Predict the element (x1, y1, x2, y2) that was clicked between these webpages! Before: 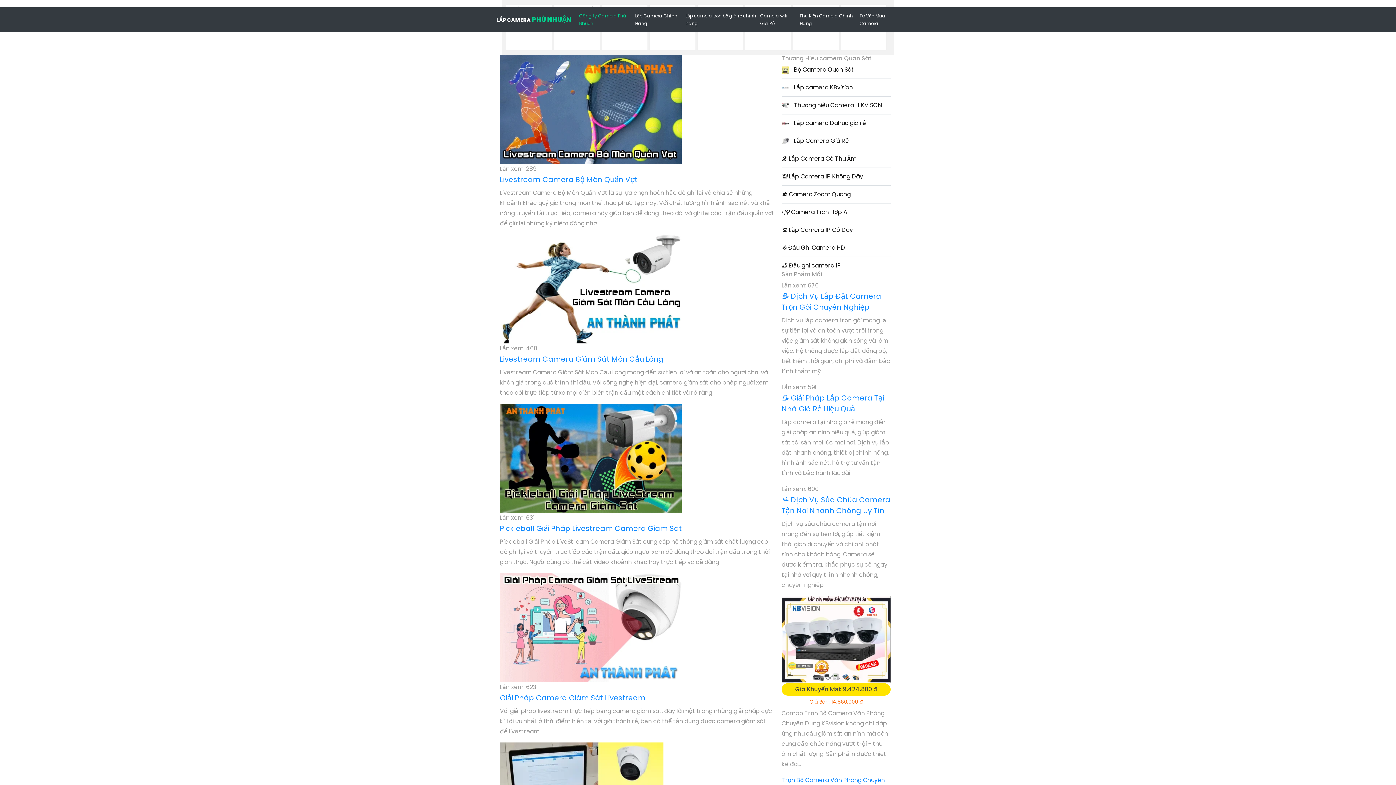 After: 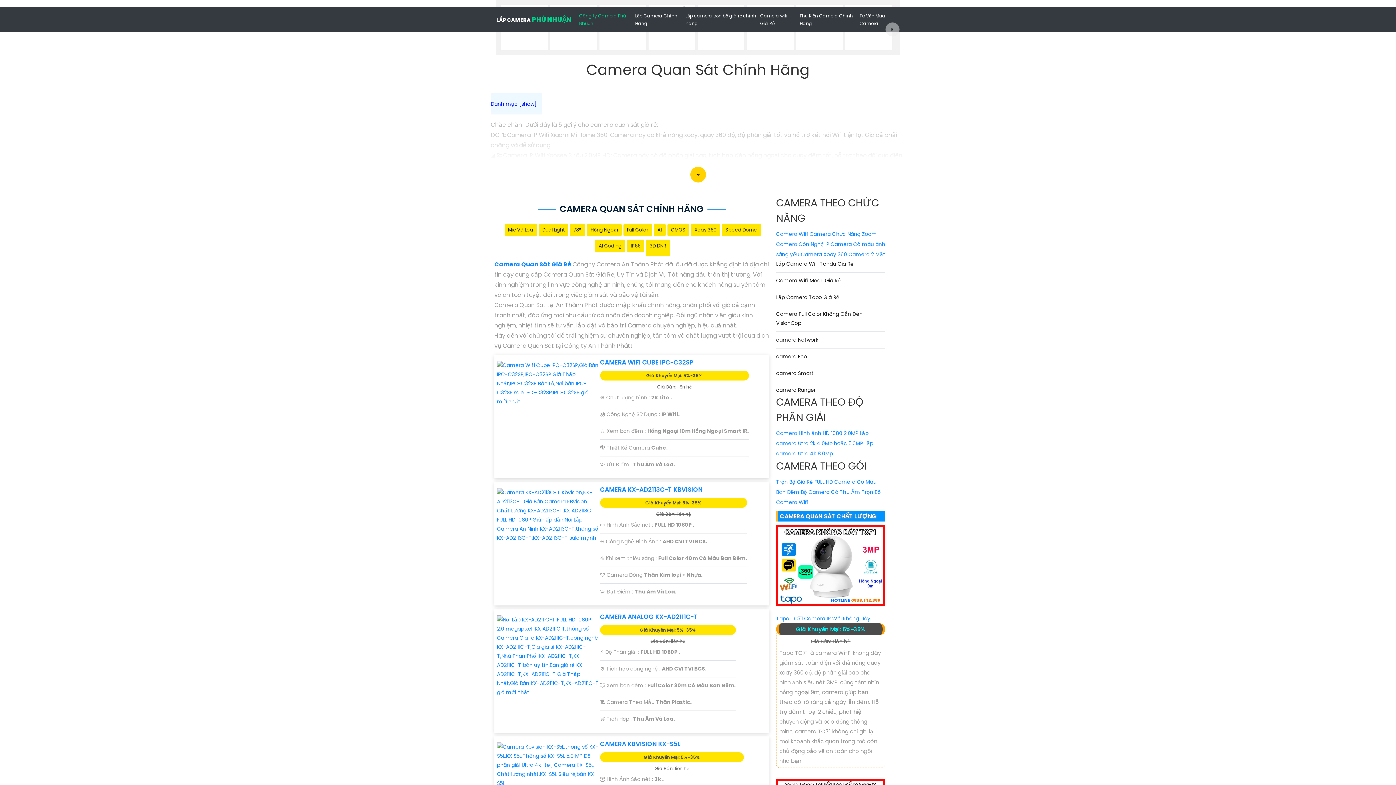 Action: bbox: (633, 10, 683, 29) label: Lắp Camera Chính Hãng